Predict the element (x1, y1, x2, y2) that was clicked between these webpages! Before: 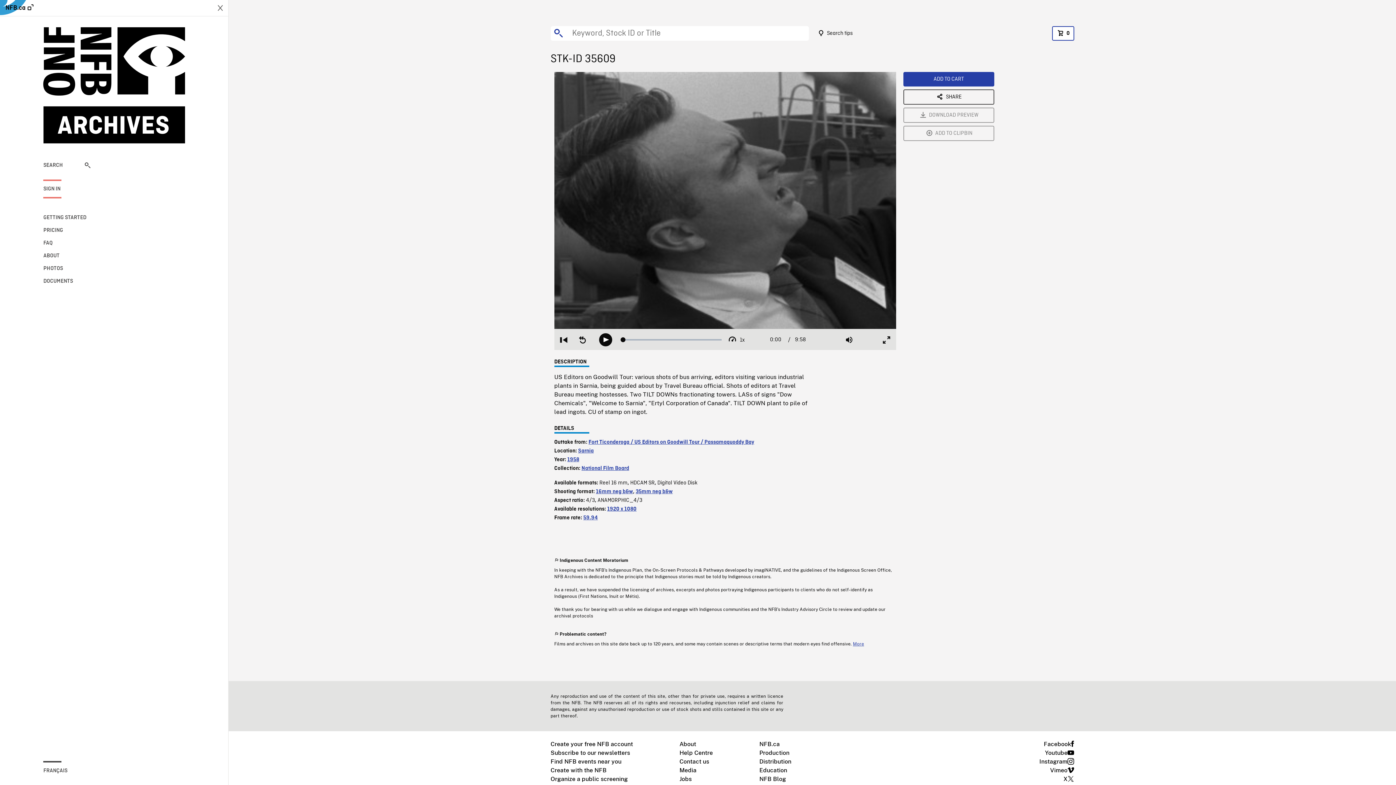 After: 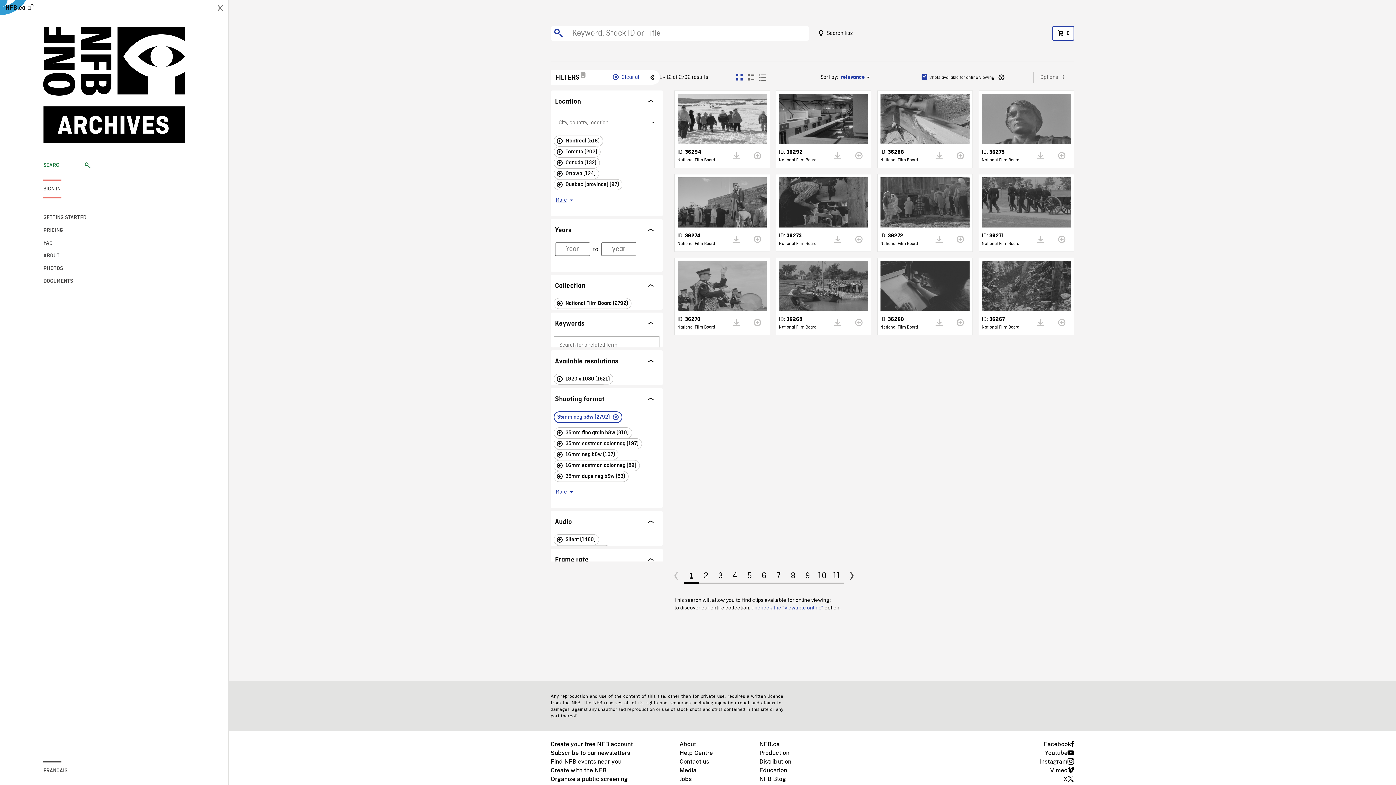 Action: label: 35mm neg b&w bbox: (635, 489, 672, 494)